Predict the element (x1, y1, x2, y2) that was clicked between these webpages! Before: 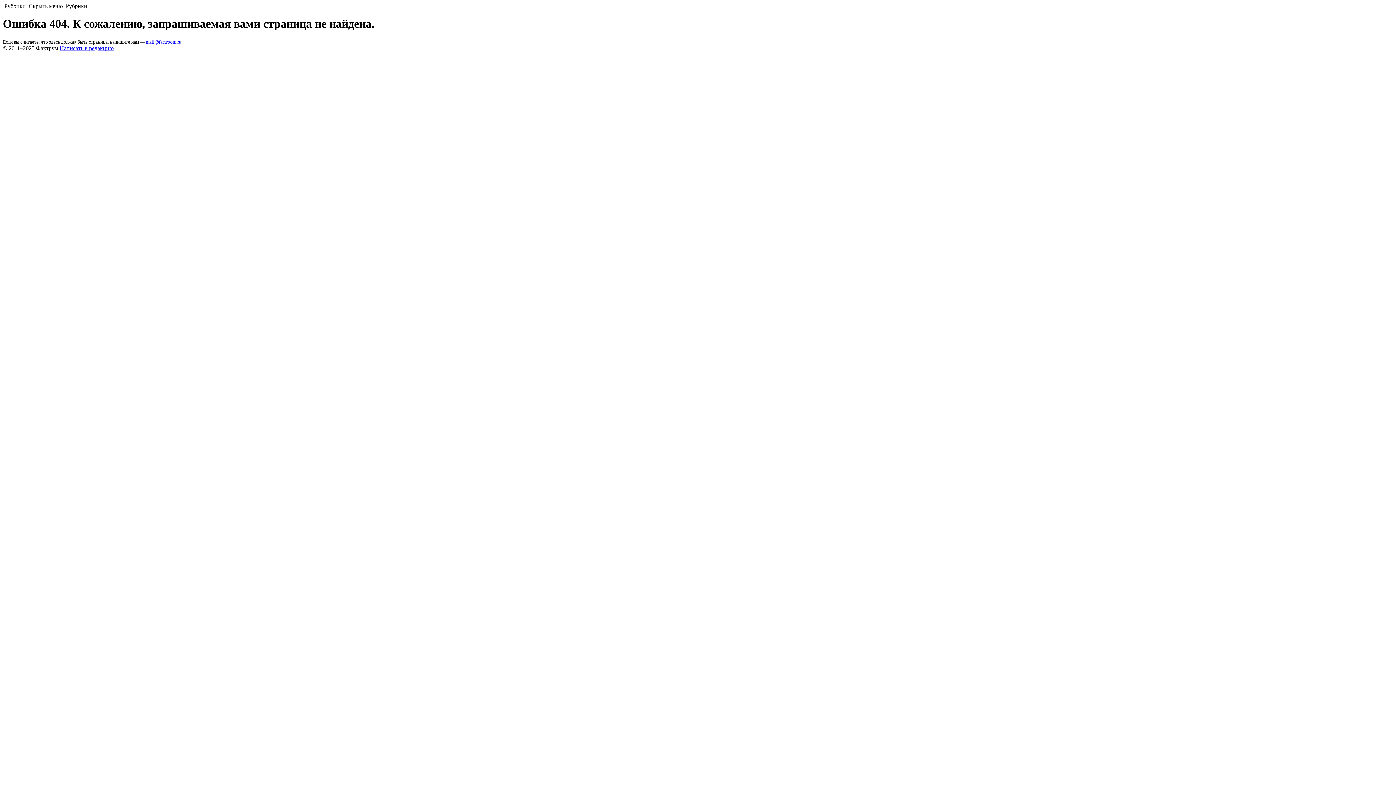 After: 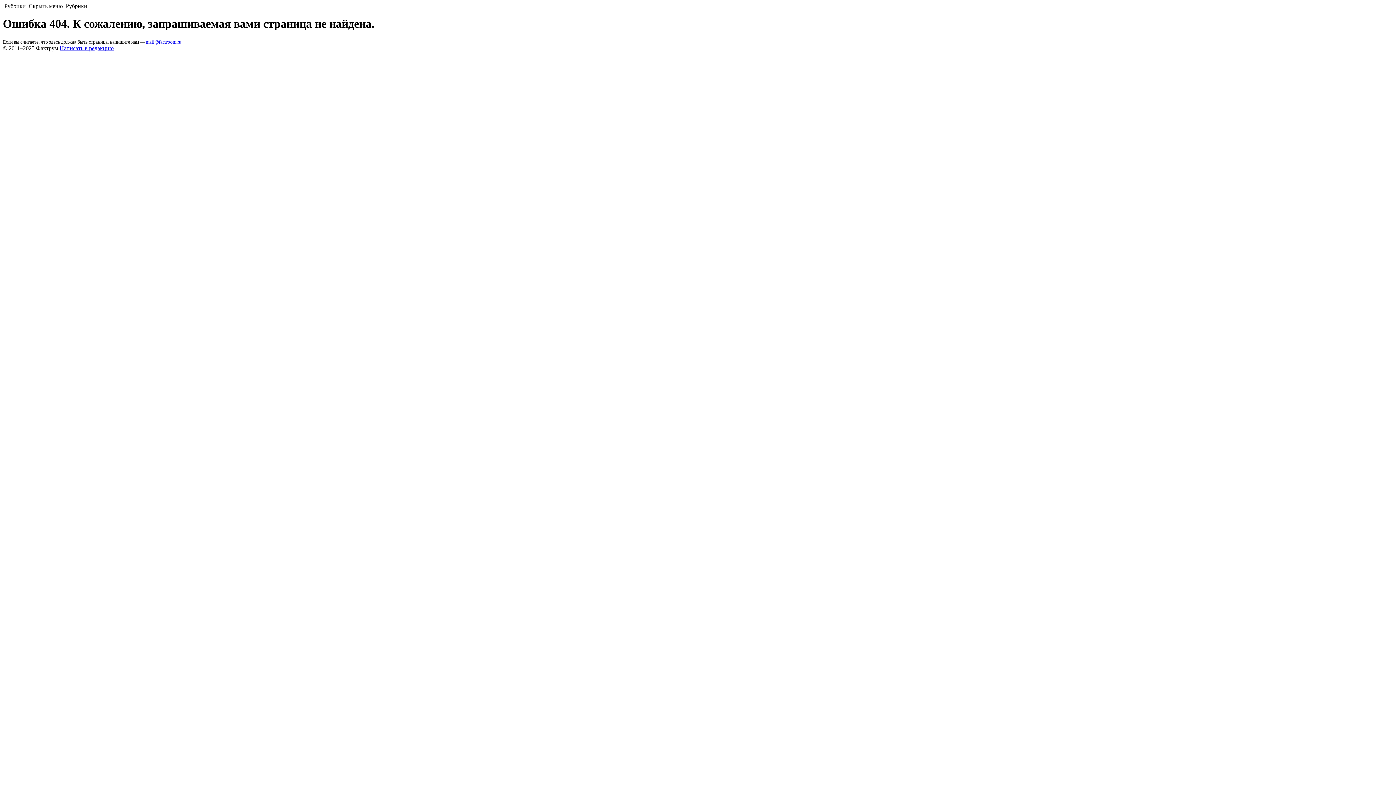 Action: label: Написать в редакцию bbox: (59, 45, 113, 51)